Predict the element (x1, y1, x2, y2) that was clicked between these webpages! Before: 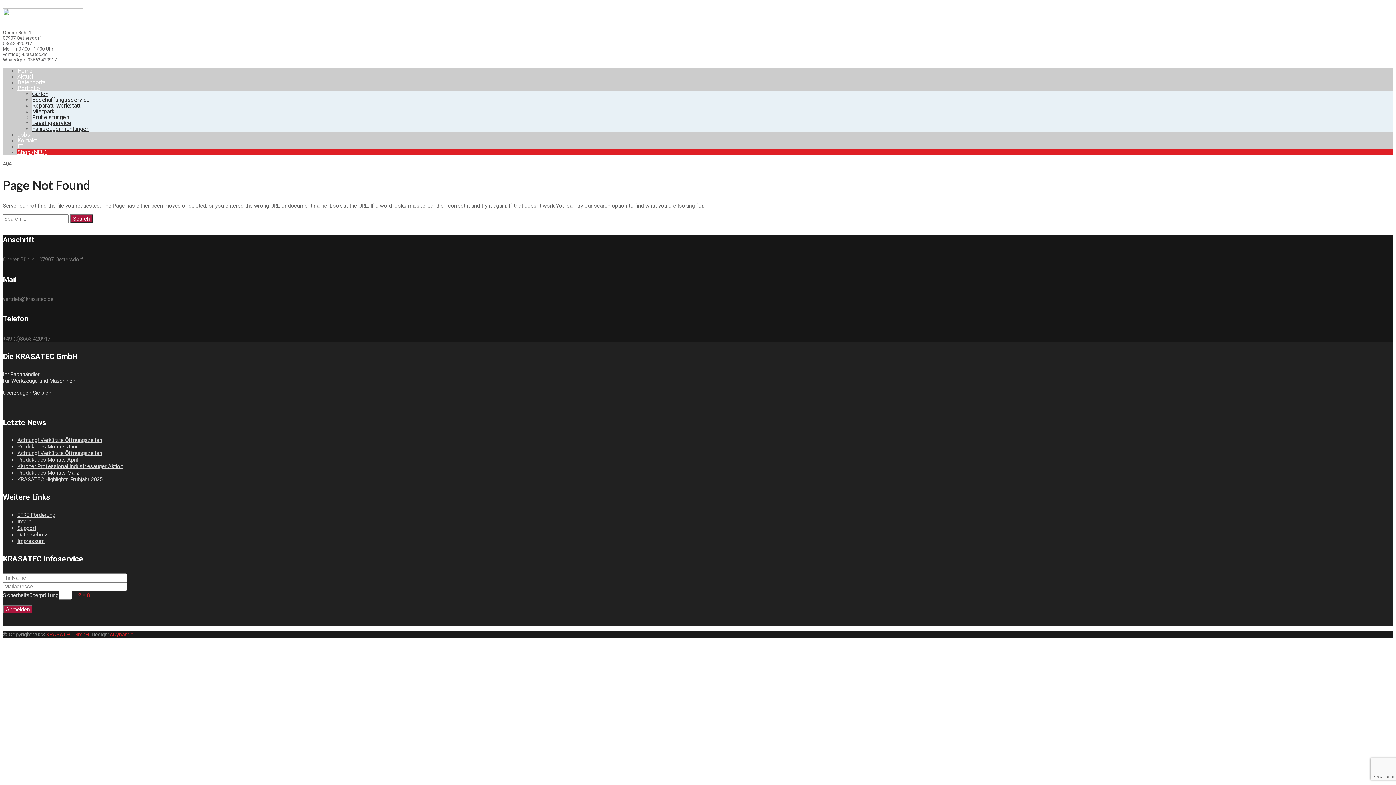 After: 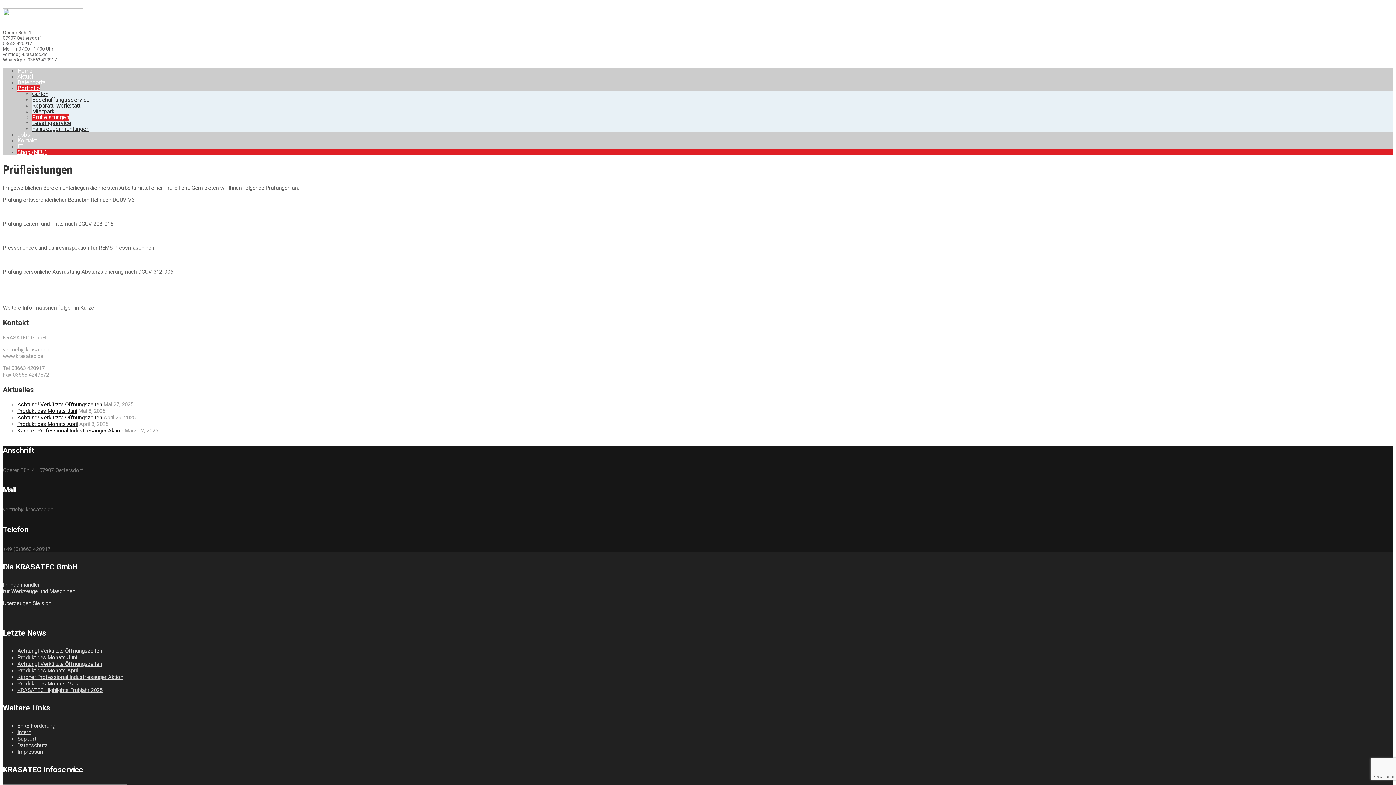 Action: bbox: (32, 113, 69, 120) label: Prüfleistungen